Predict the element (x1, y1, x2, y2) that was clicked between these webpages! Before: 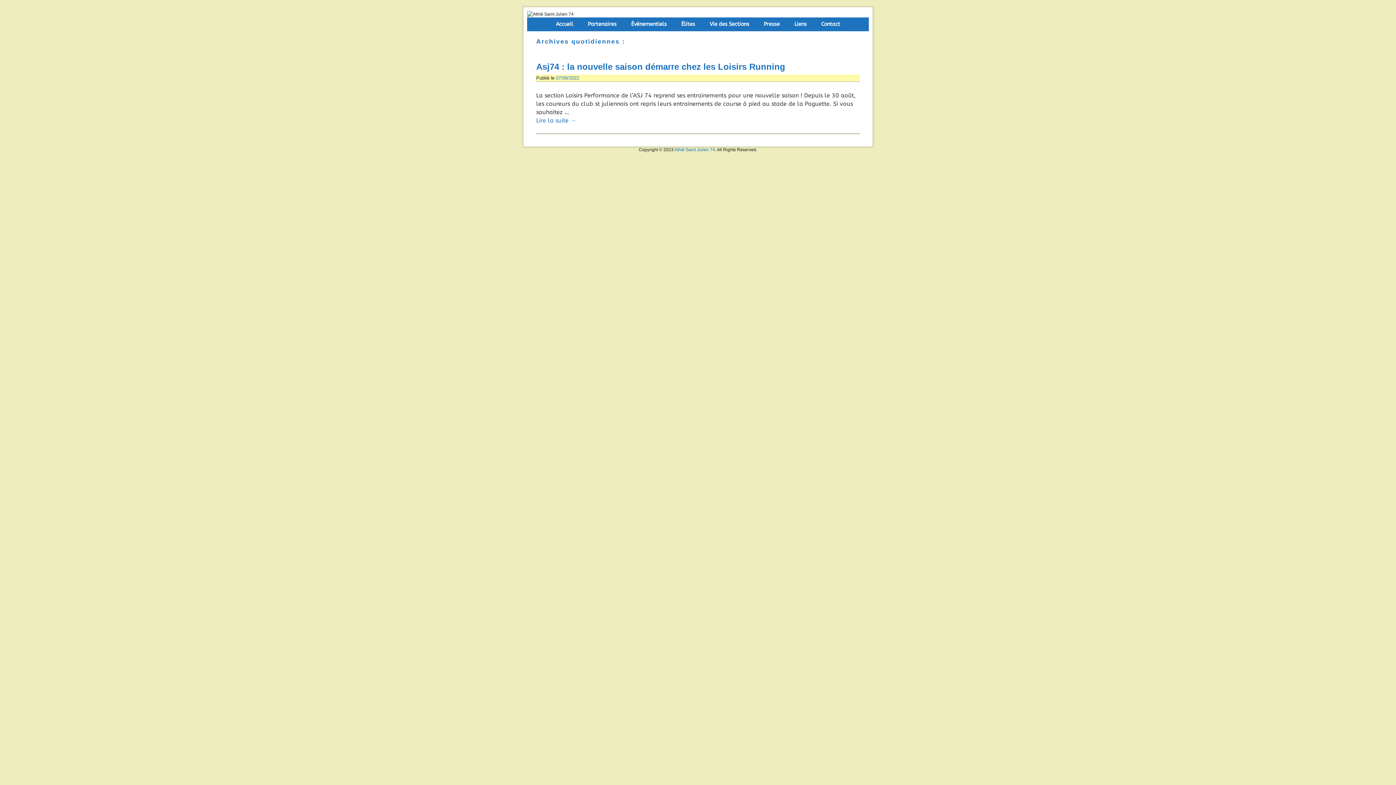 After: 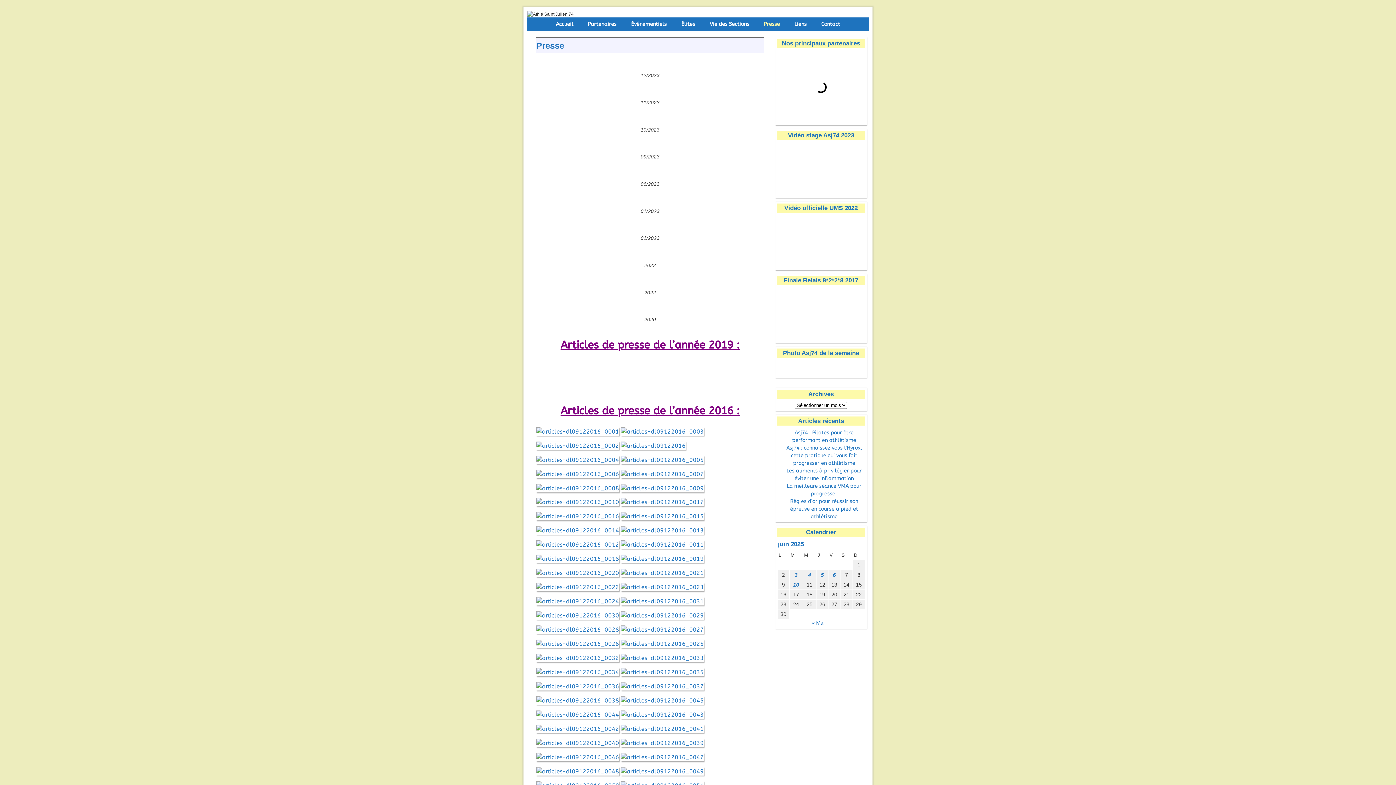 Action: label: Presse bbox: (756, 17, 787, 31)